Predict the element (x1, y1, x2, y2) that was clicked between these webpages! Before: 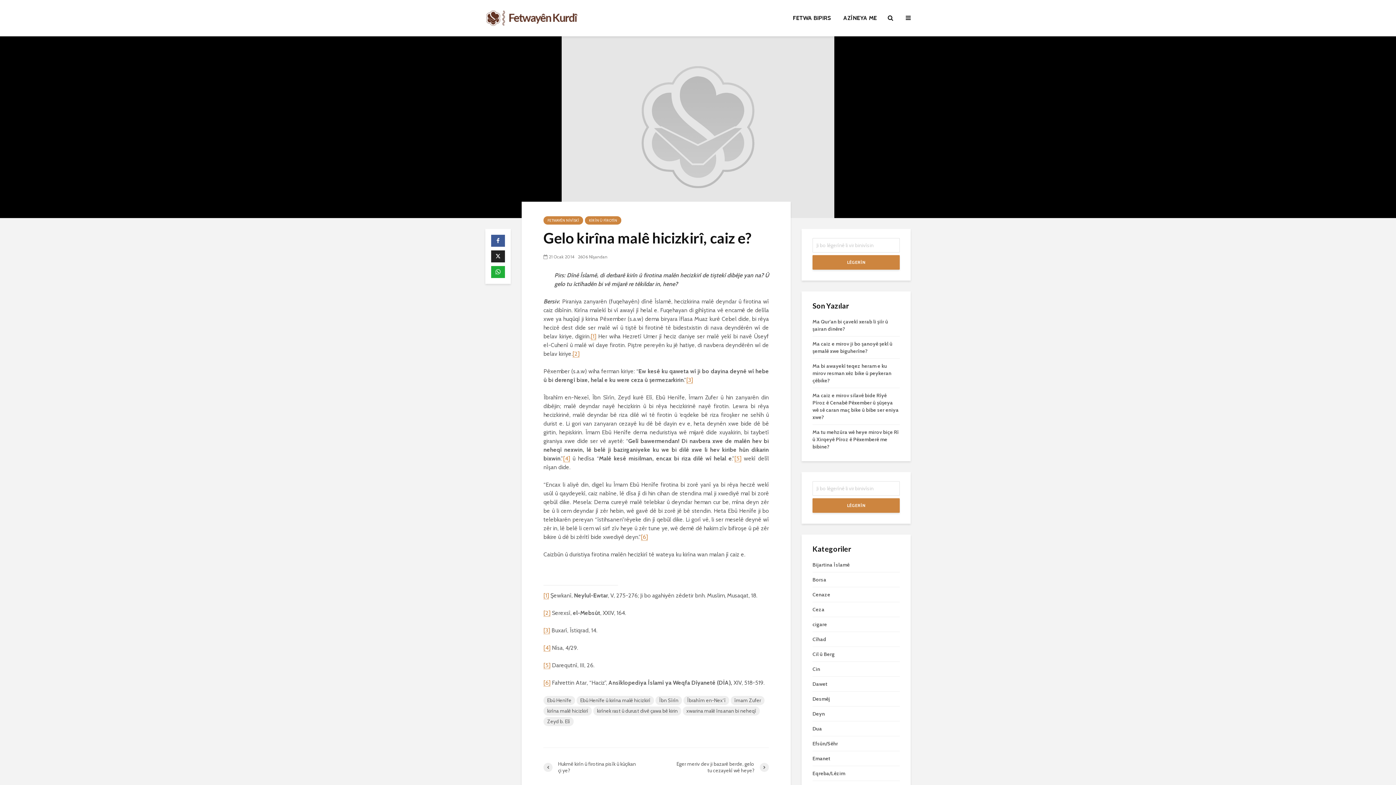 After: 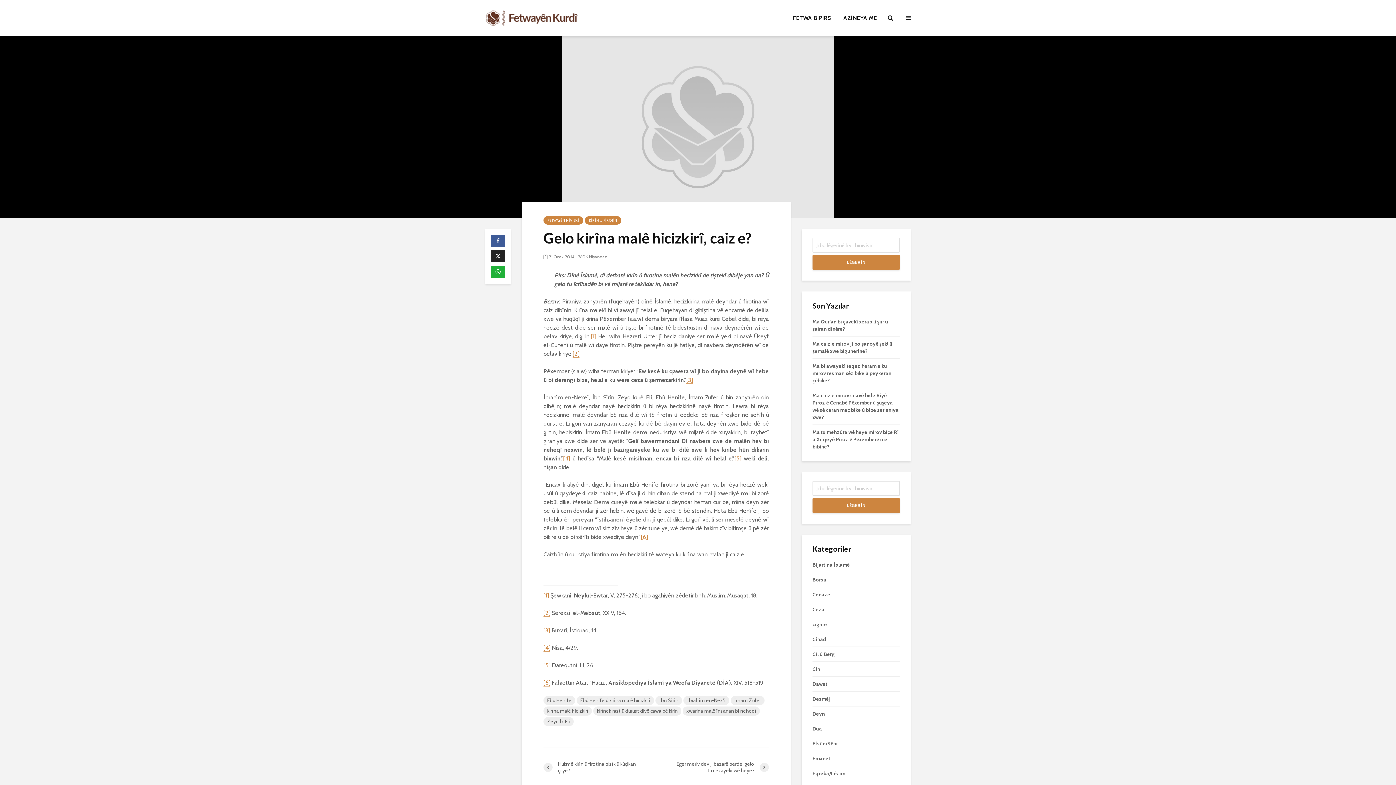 Action: label: [6] bbox: (641, 533, 648, 541)